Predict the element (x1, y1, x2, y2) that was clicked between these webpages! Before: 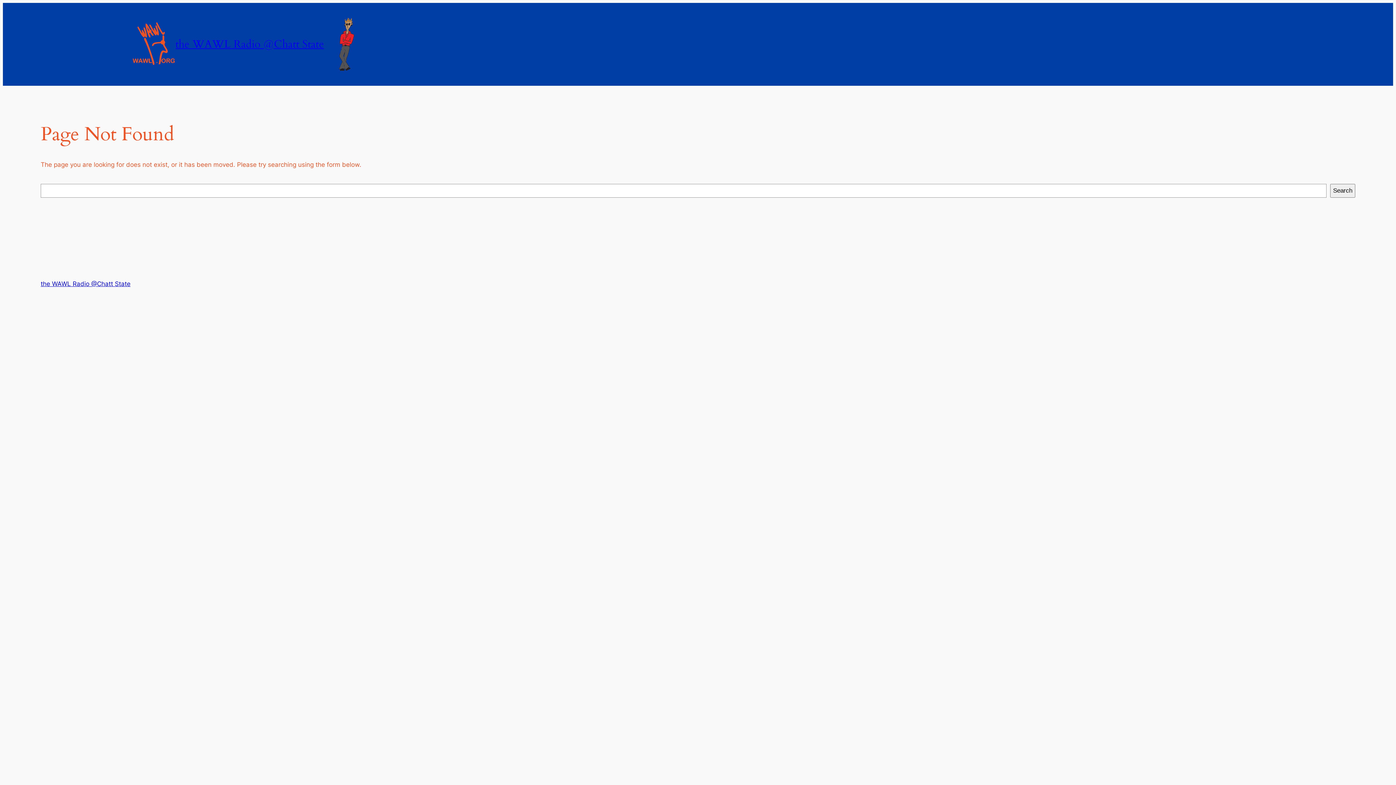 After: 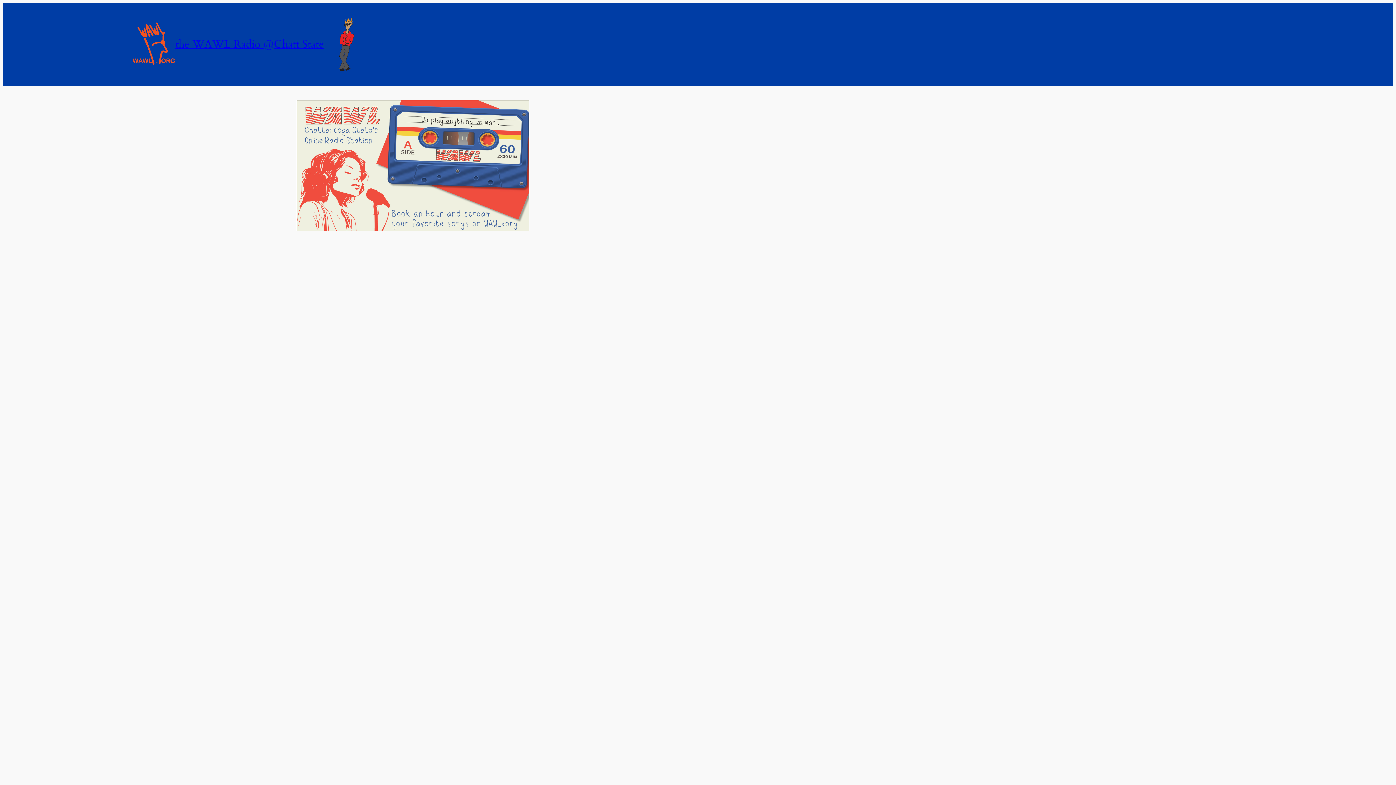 Action: bbox: (131, 22, 175, 66)